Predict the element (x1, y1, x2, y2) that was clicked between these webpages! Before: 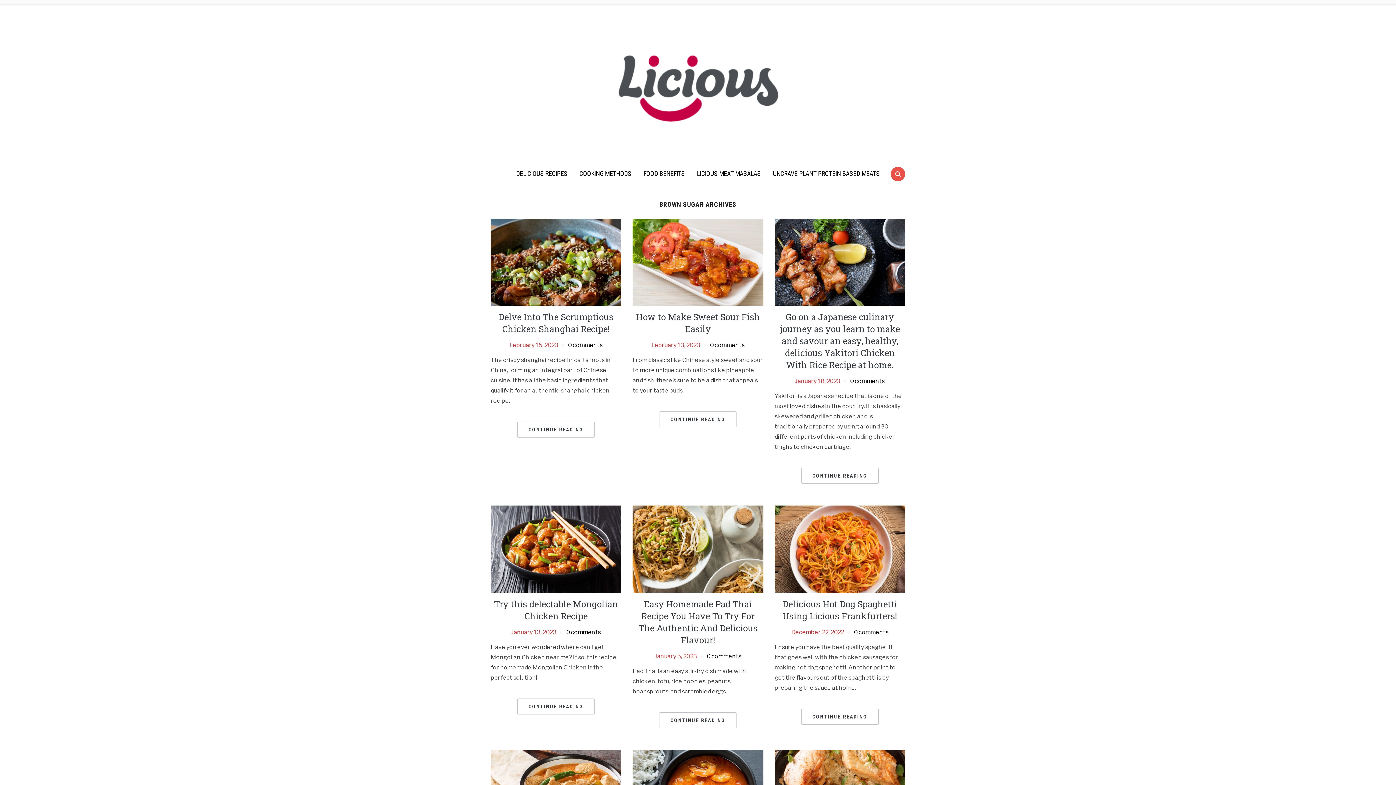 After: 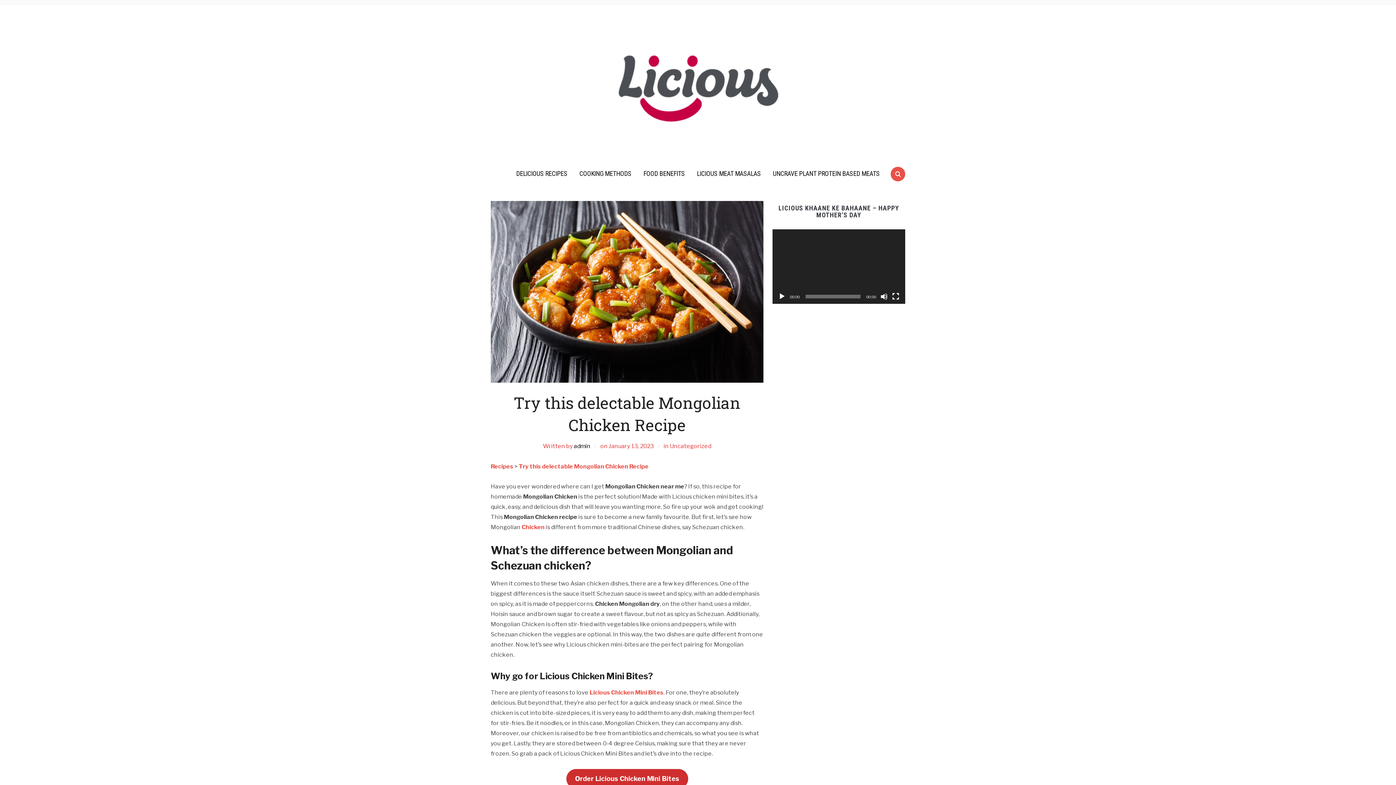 Action: label: CONTINUE READING bbox: (517, 698, 594, 714)